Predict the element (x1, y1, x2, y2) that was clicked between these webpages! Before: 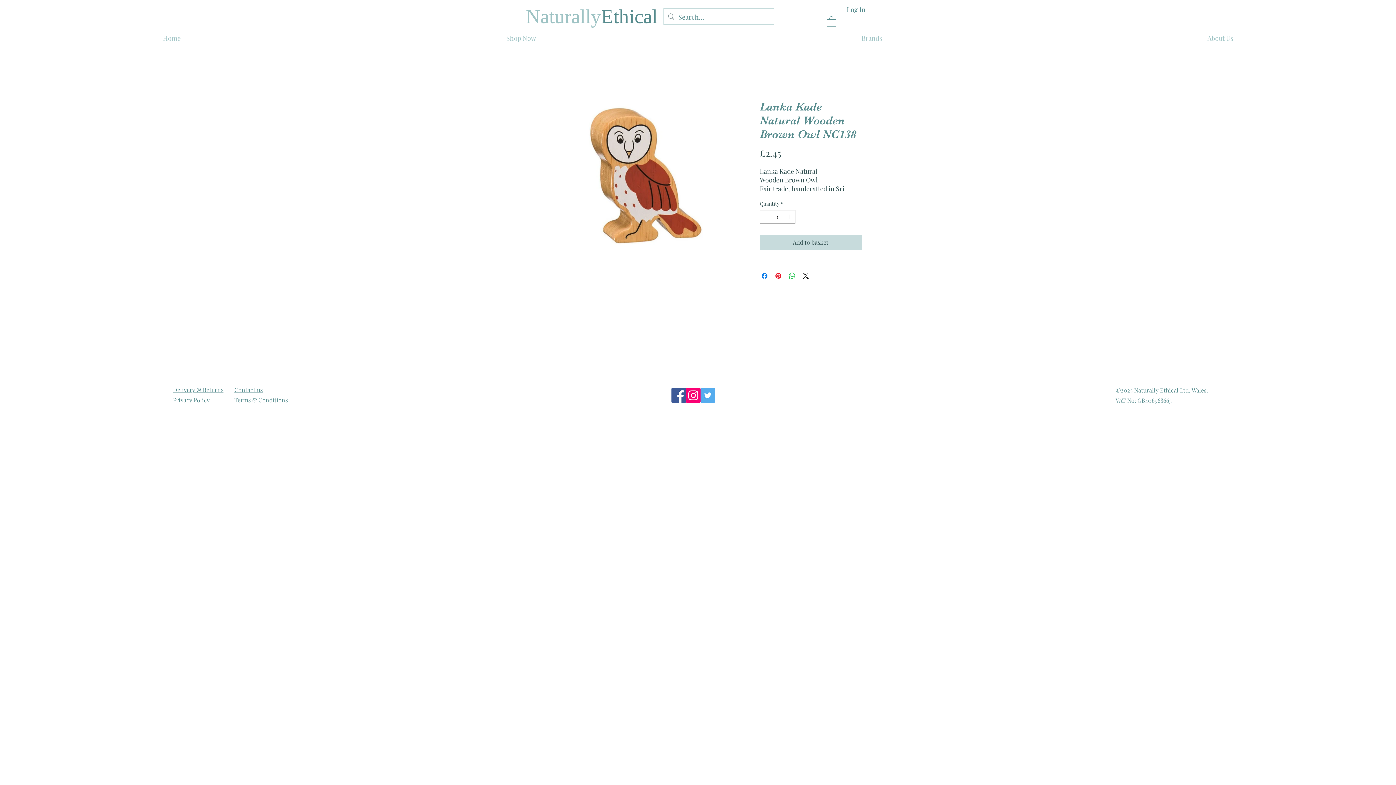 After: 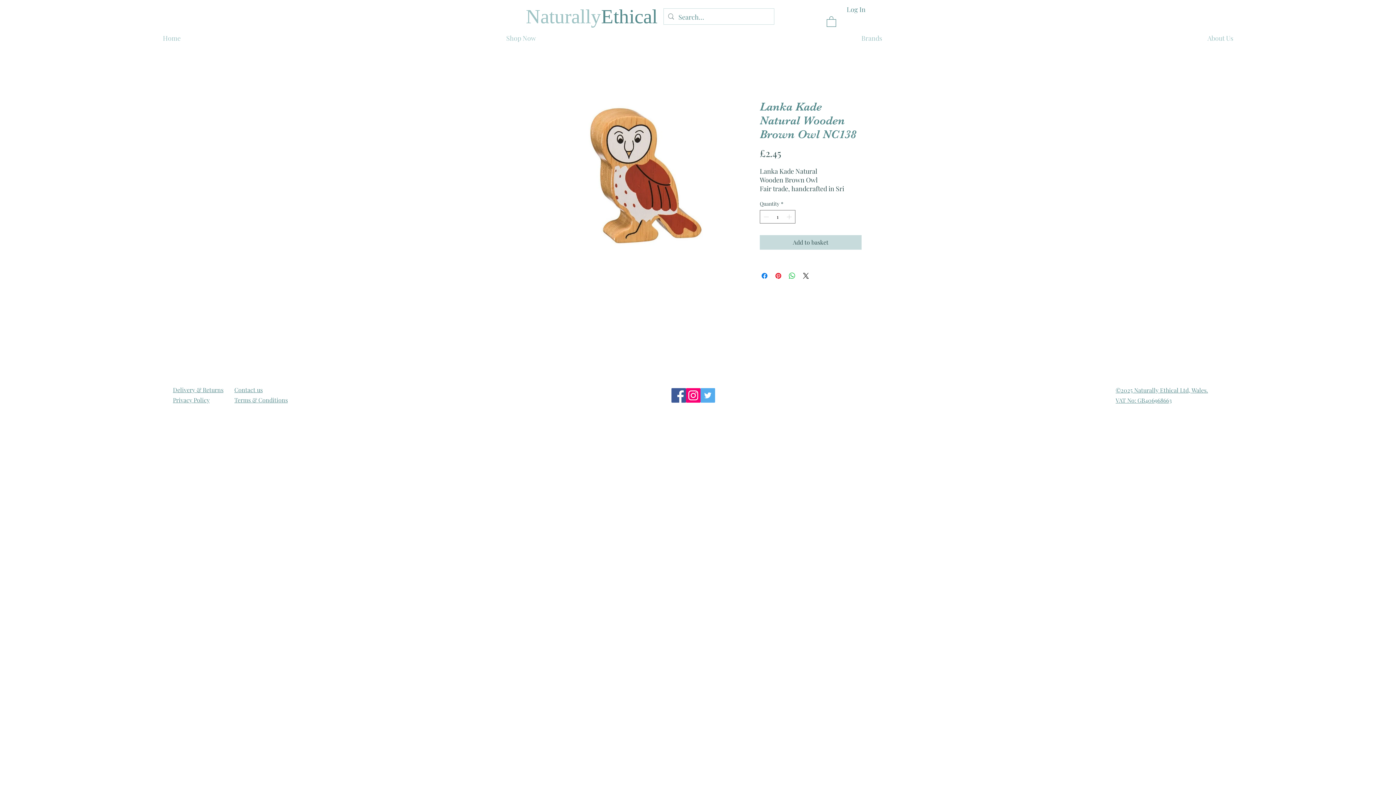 Action: label:  Naturally Ethical Ltd,  bbox: (1133, 386, 1191, 394)